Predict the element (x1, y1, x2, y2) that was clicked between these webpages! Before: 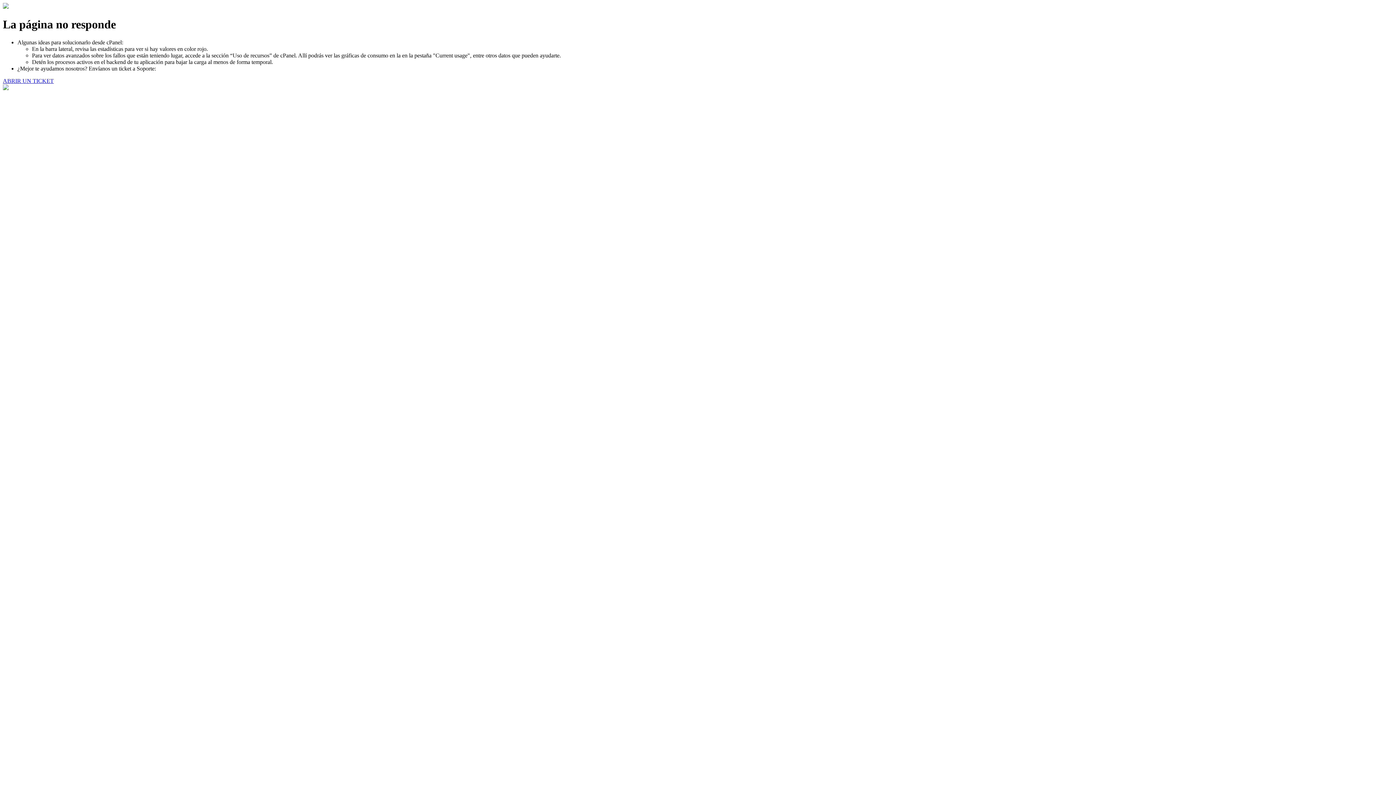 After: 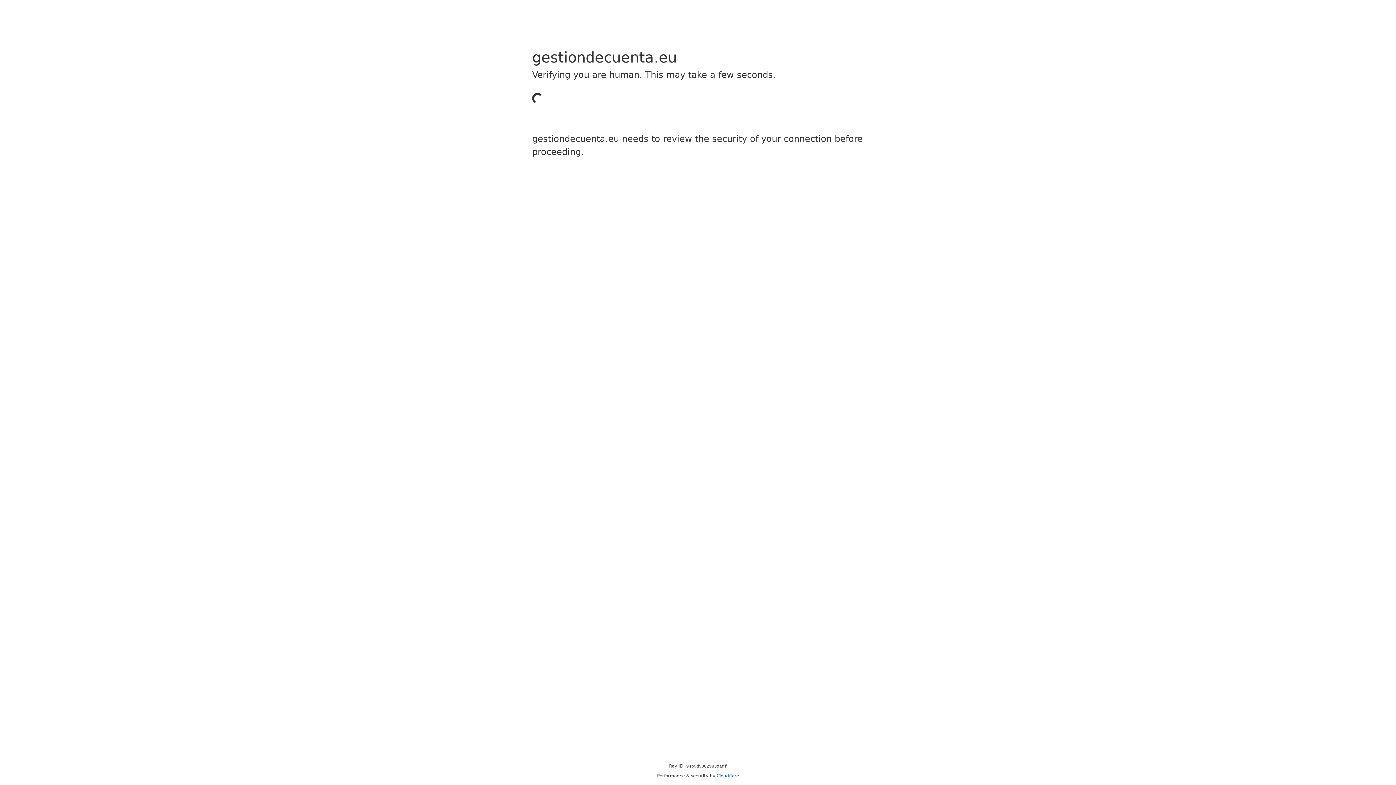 Action: label: ABRIR UN TICKET bbox: (2, 77, 53, 83)